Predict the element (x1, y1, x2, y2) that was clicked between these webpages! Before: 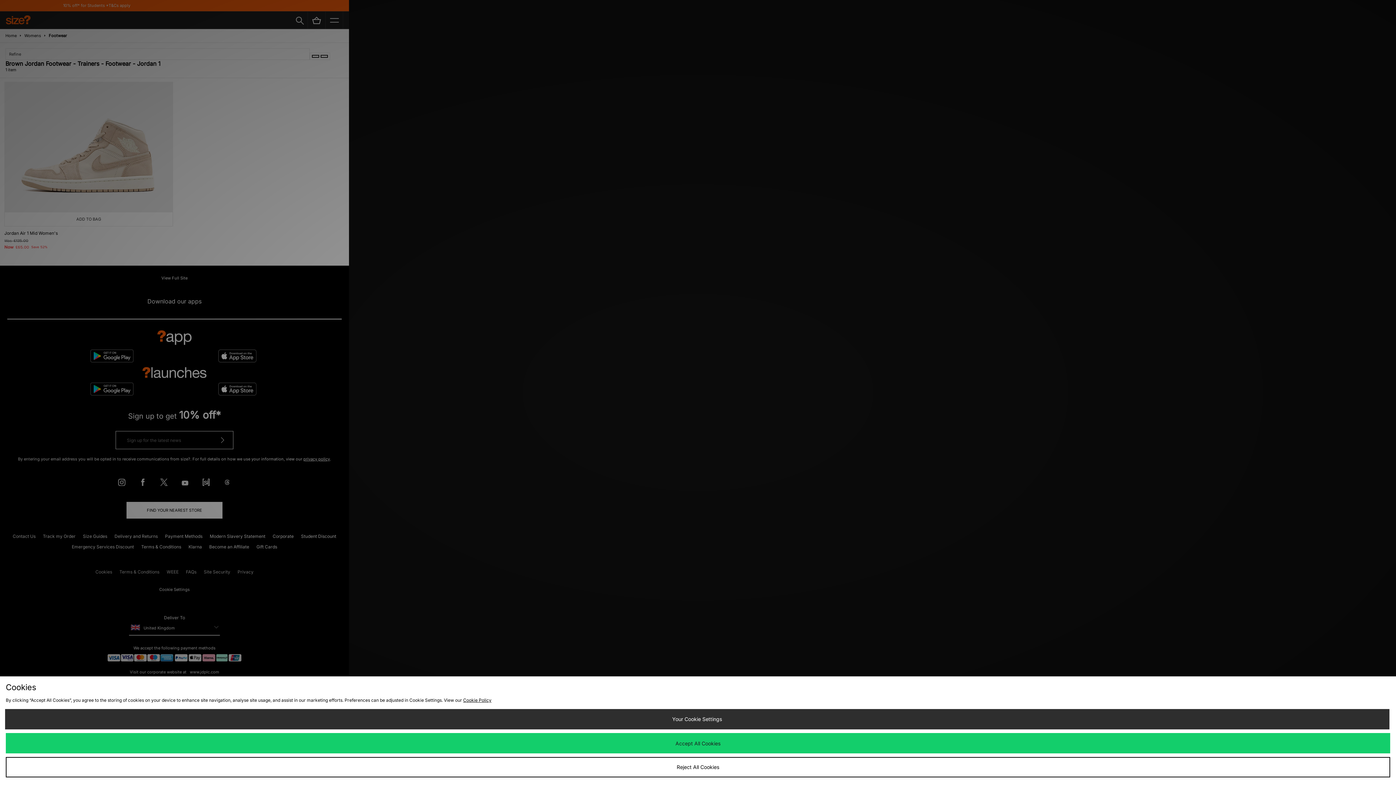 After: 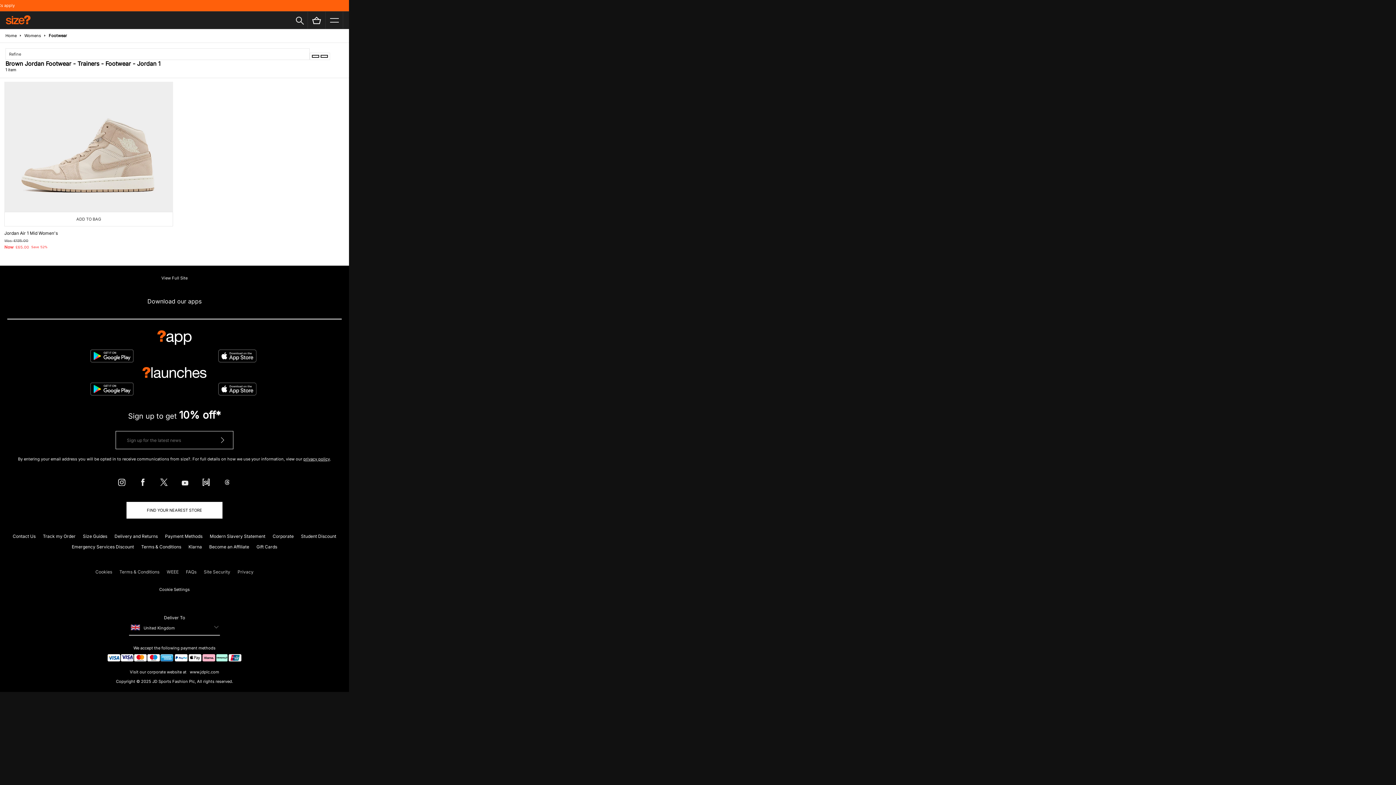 Action: label: Reject All Cookies bbox: (5, 757, 1390, 777)